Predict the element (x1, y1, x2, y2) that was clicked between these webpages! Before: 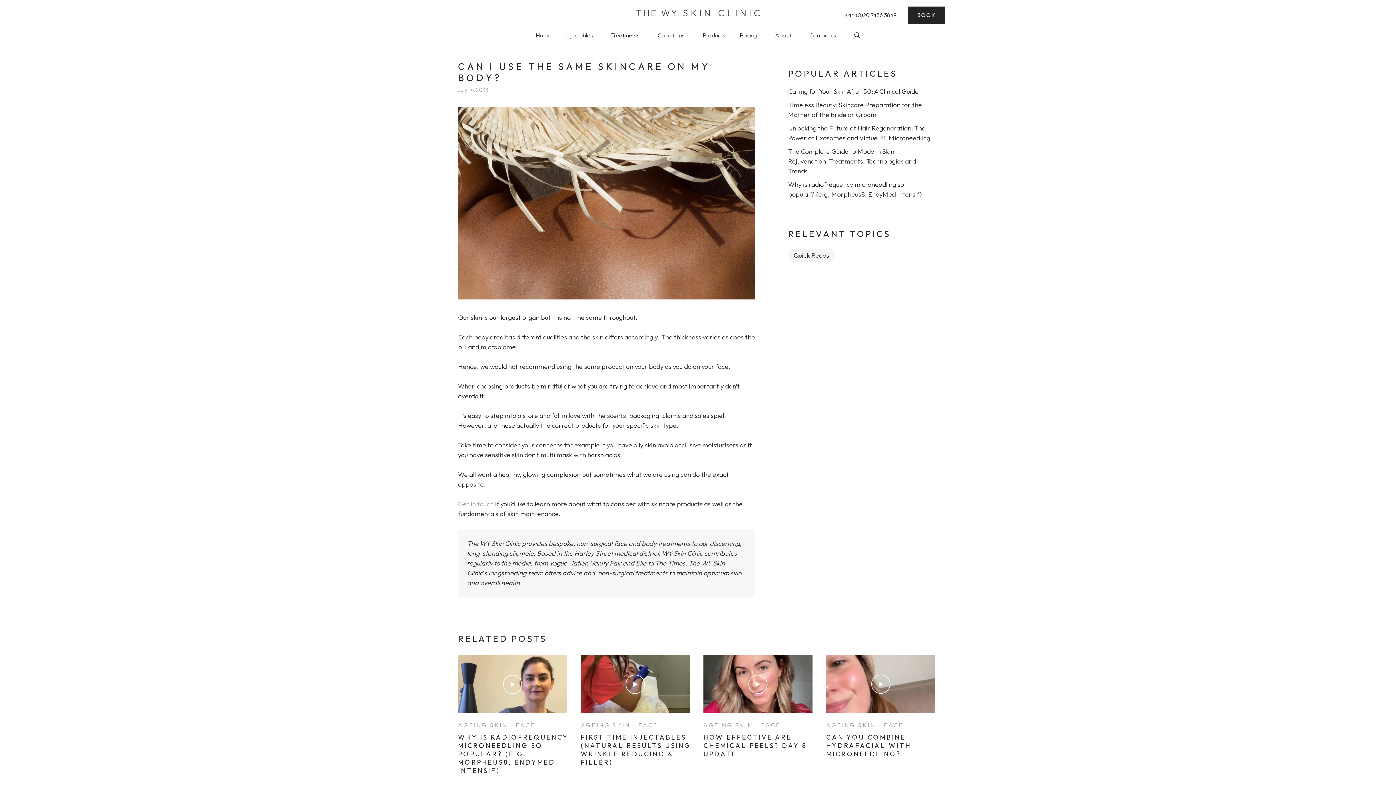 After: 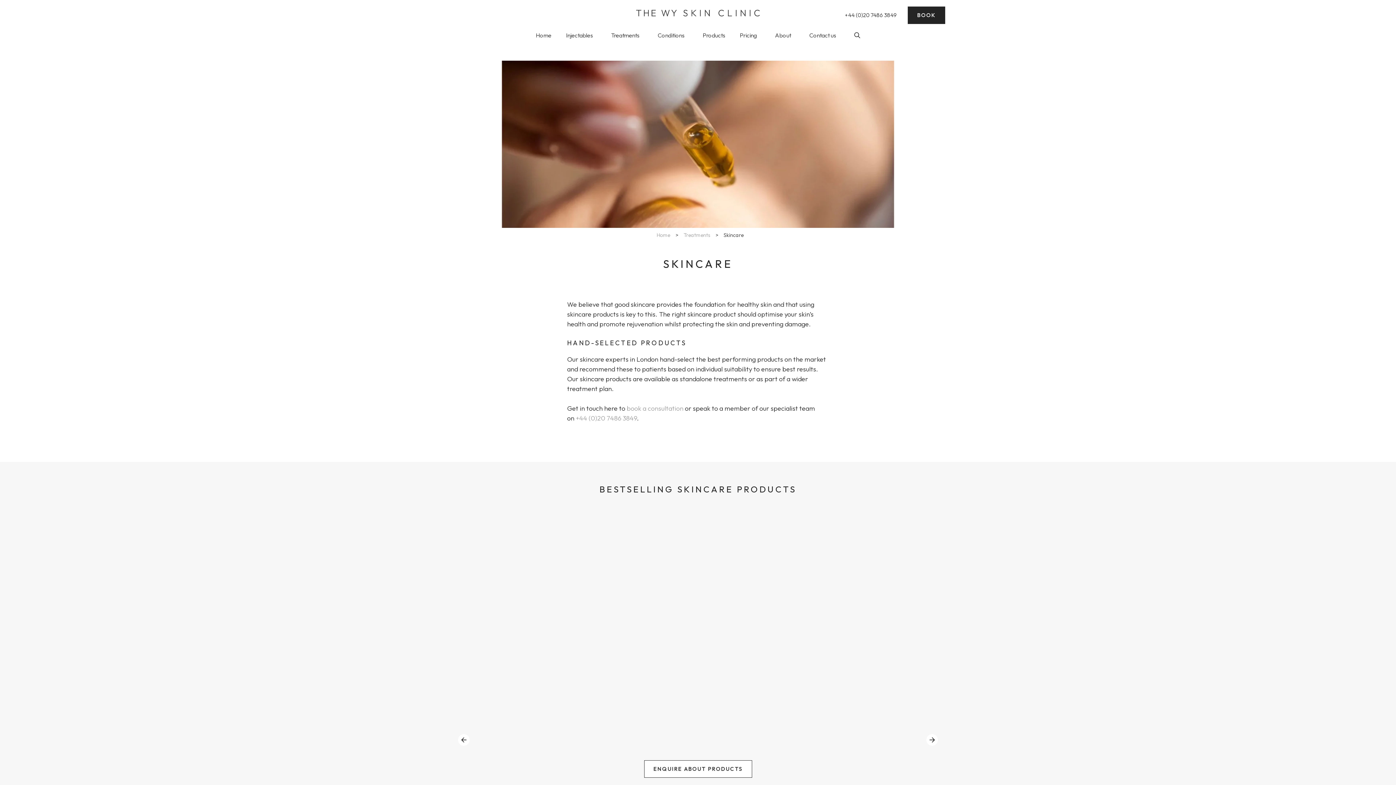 Action: label: Products bbox: (695, 24, 732, 46)